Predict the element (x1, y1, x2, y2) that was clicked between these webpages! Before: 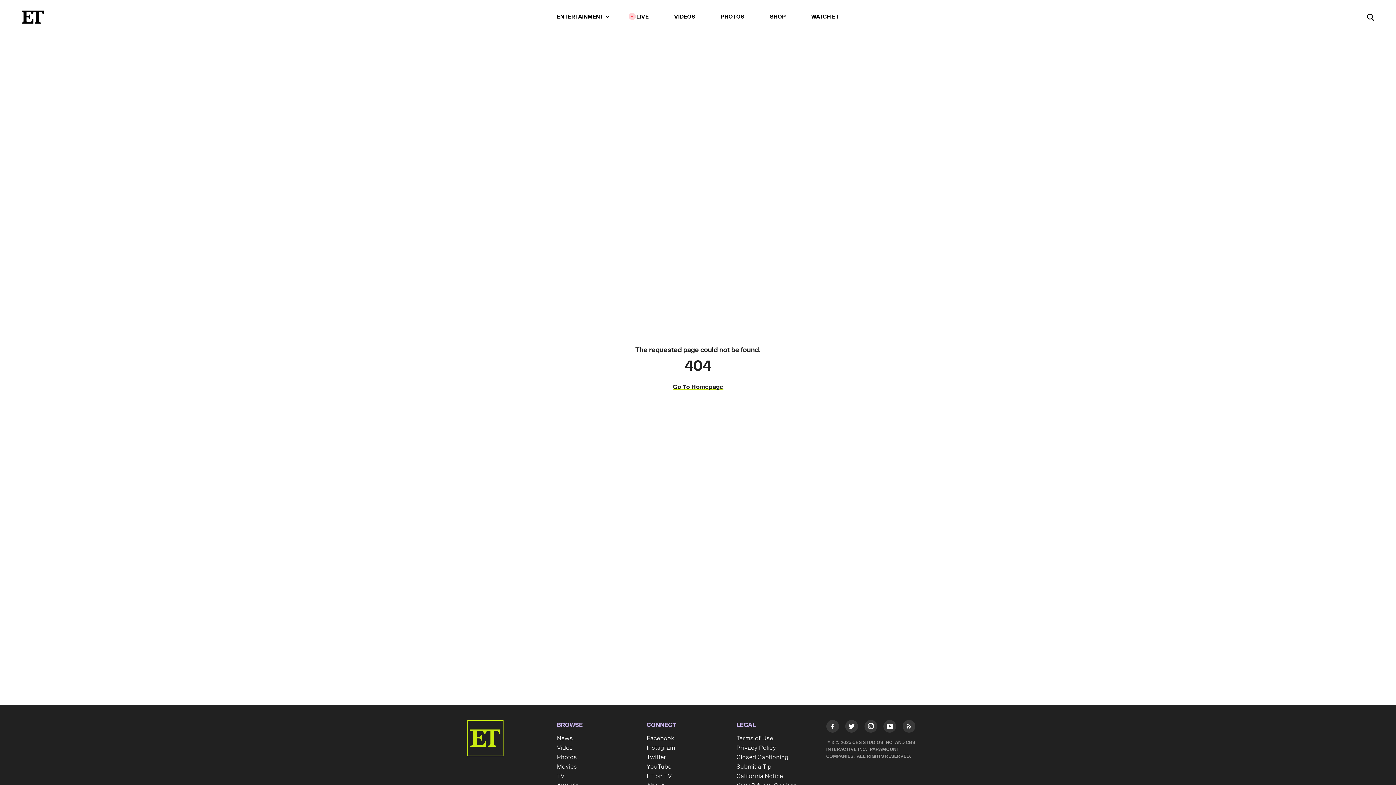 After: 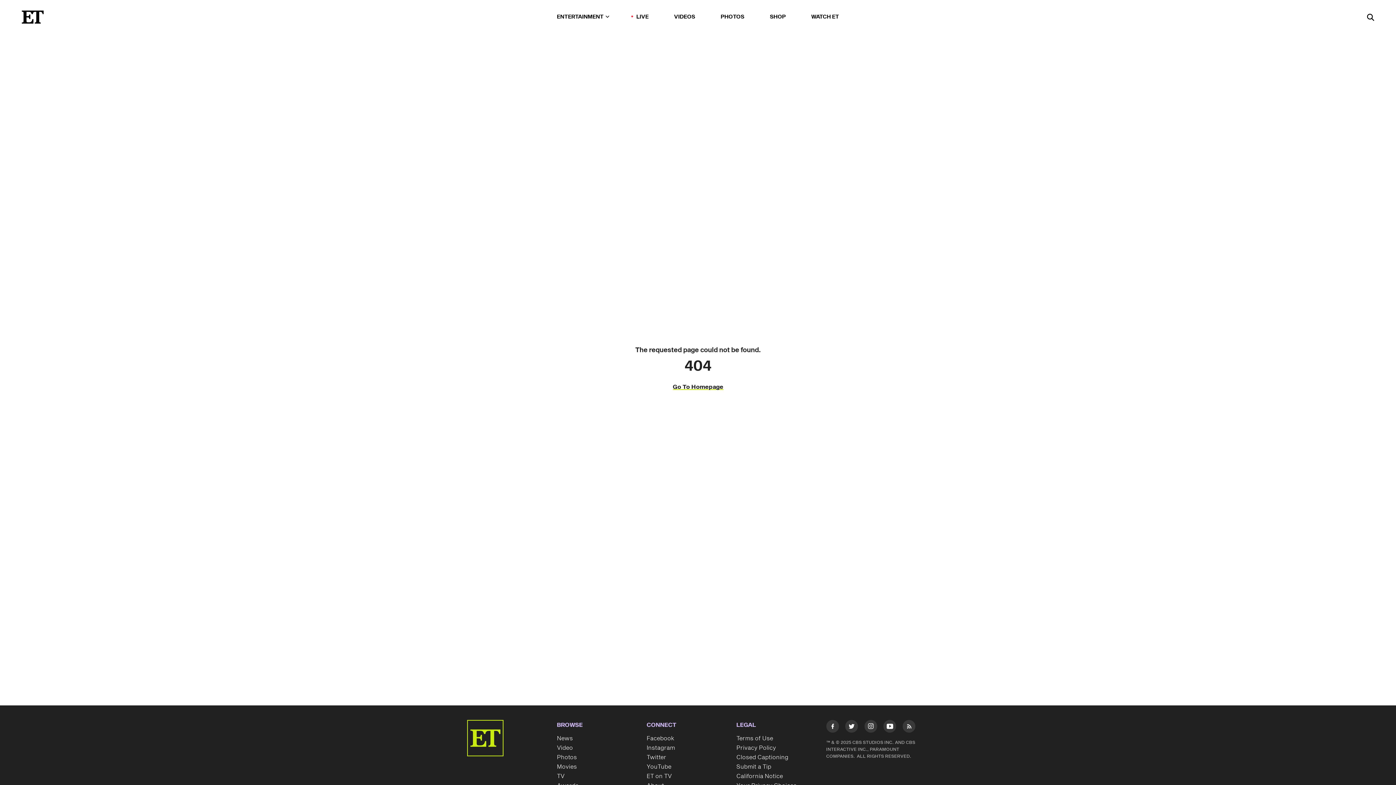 Action: label: Visit Twitter bbox: (845, 720, 858, 736)